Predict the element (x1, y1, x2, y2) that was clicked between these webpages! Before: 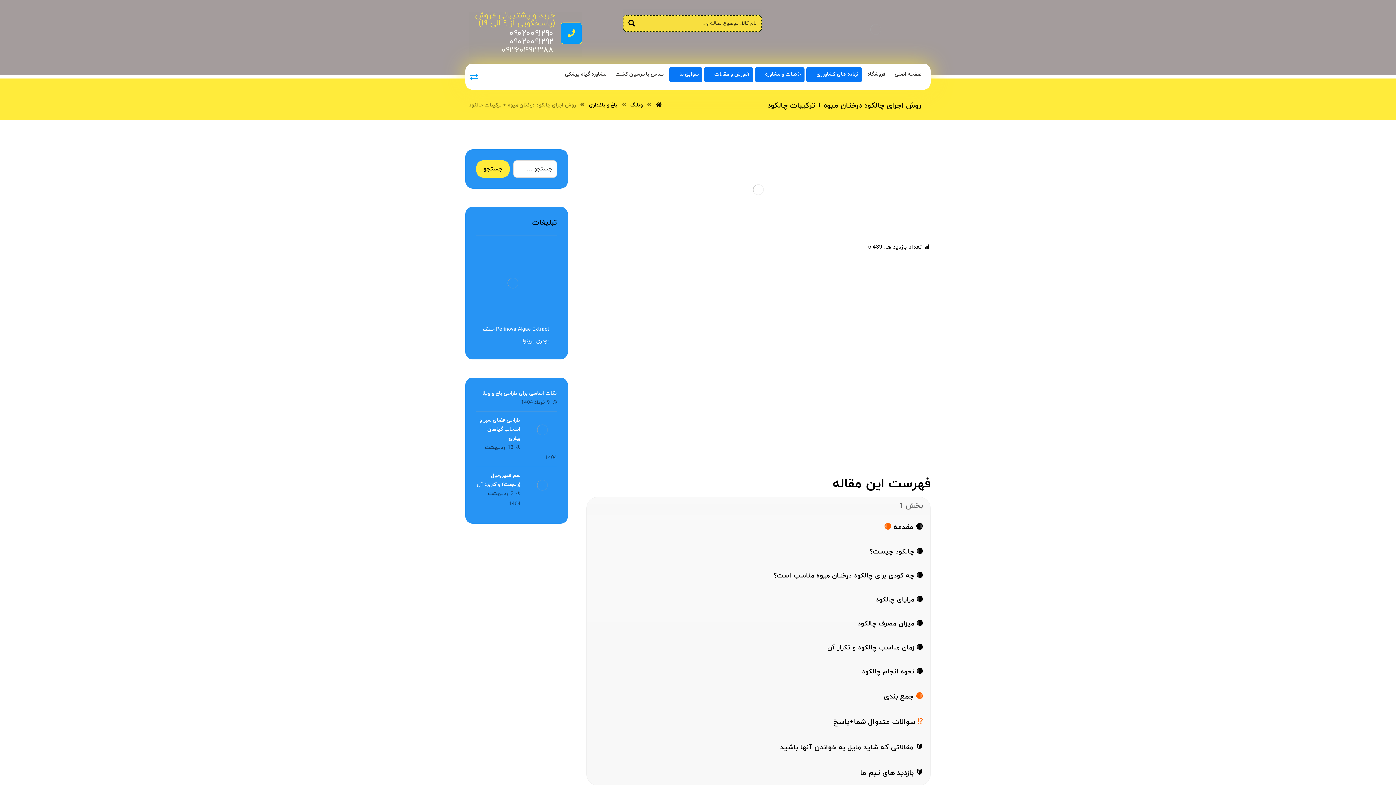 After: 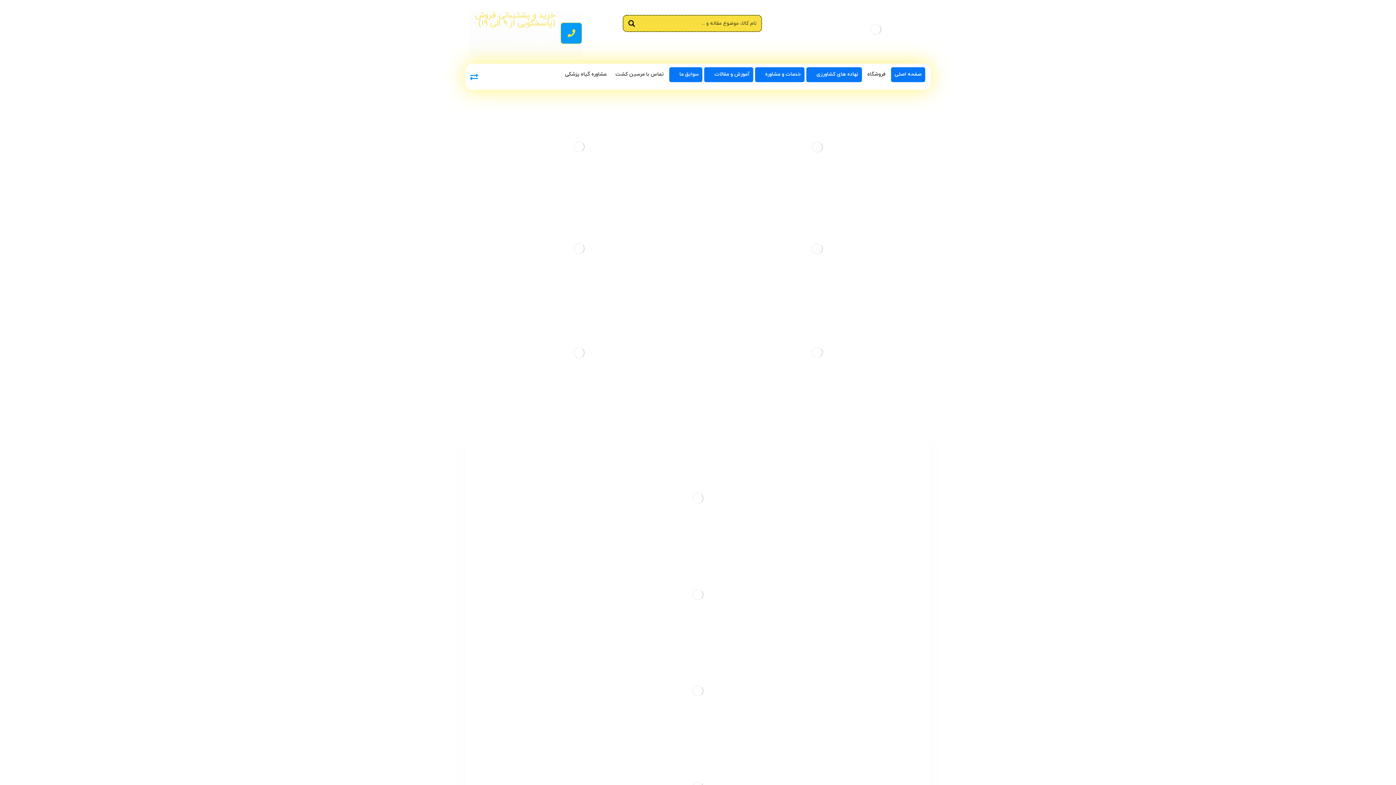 Action: bbox: (656, 101, 661, 108)